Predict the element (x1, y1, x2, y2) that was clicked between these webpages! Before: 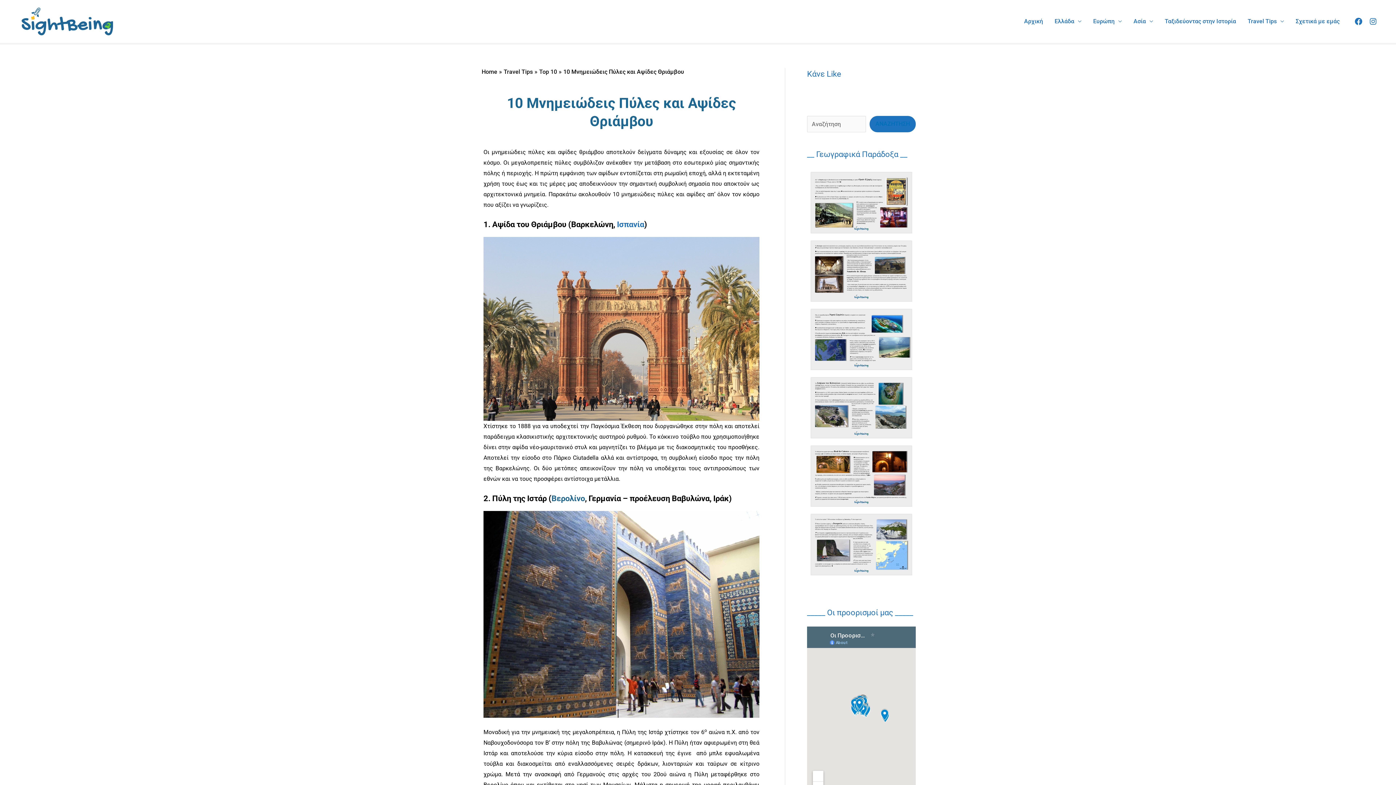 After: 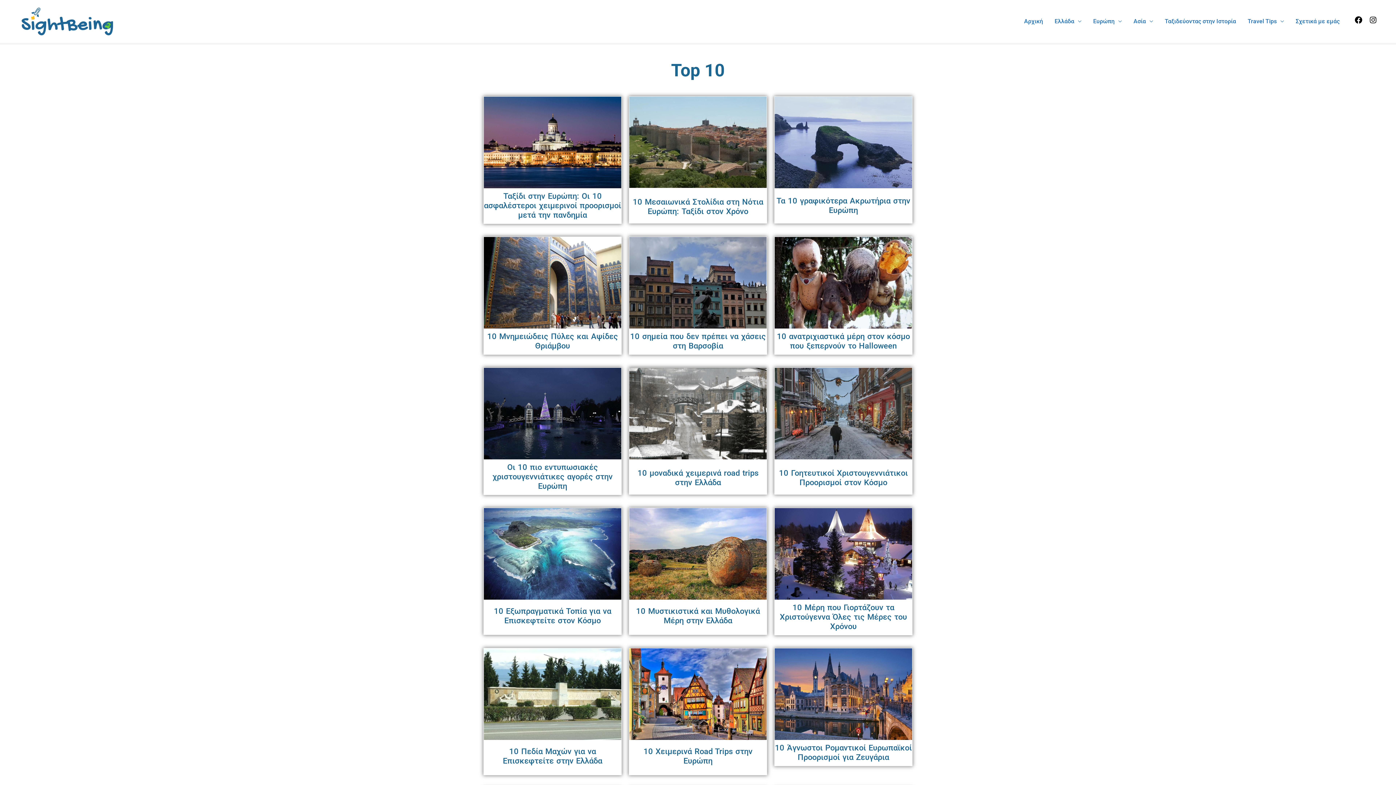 Action: label: Top 10 bbox: (539, 68, 557, 75)